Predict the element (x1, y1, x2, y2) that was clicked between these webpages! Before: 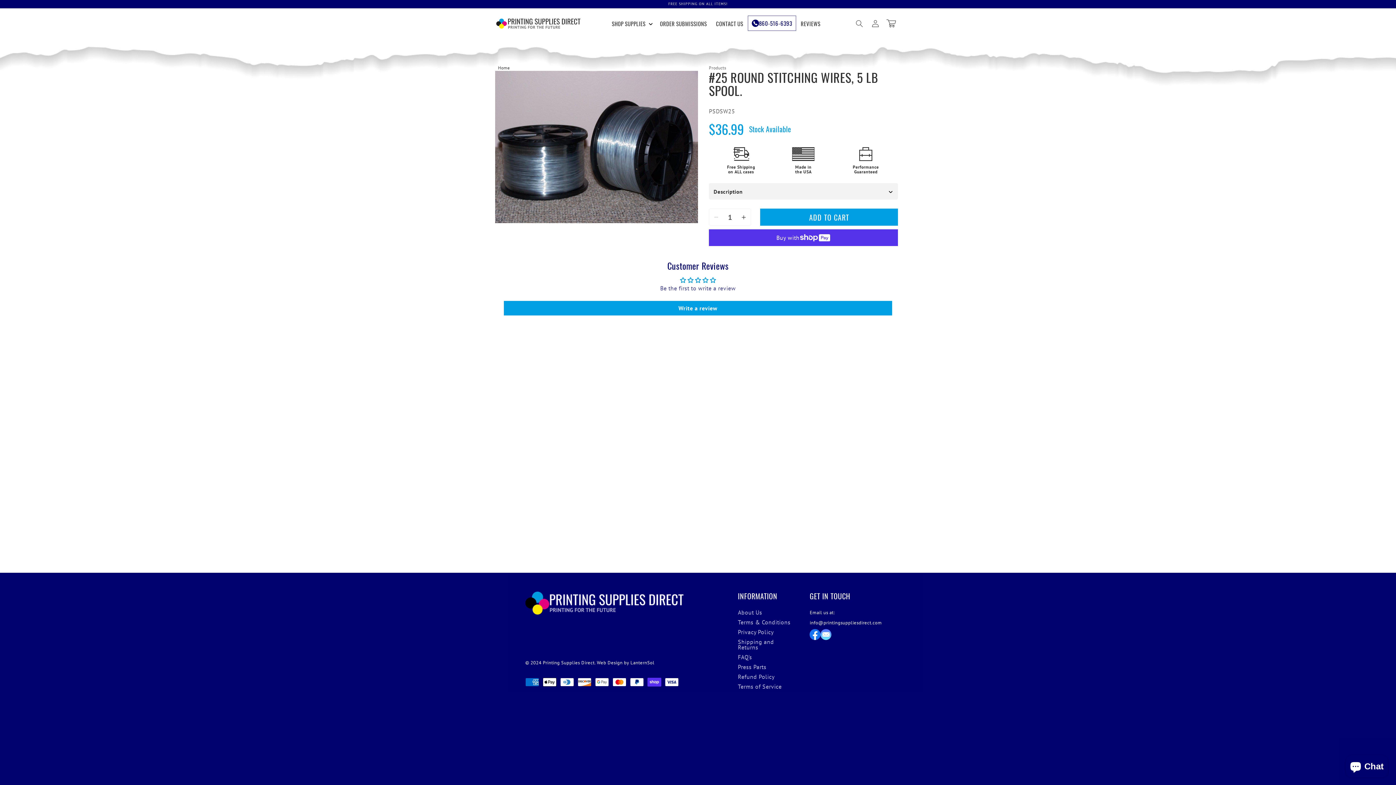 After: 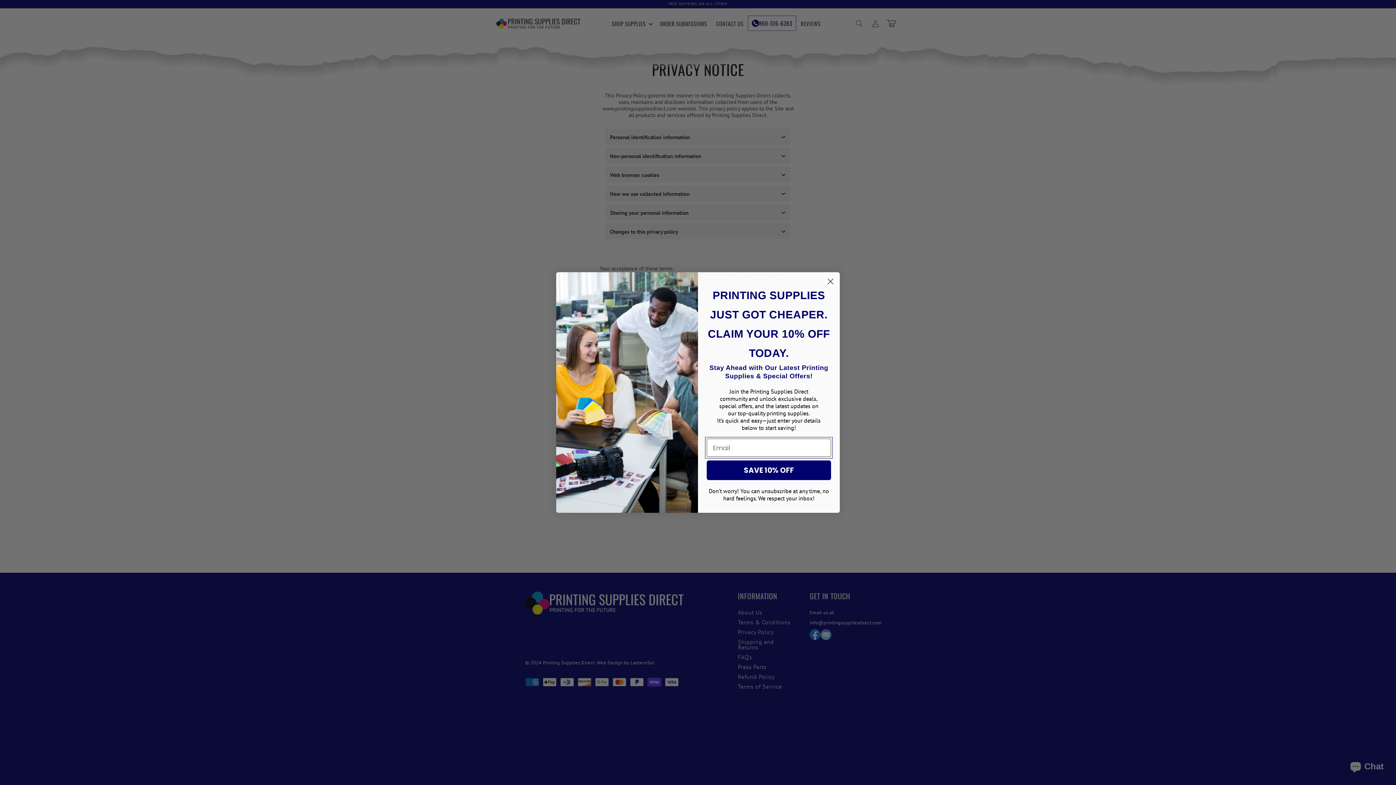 Action: bbox: (738, 628, 773, 637) label: Privacy Policy